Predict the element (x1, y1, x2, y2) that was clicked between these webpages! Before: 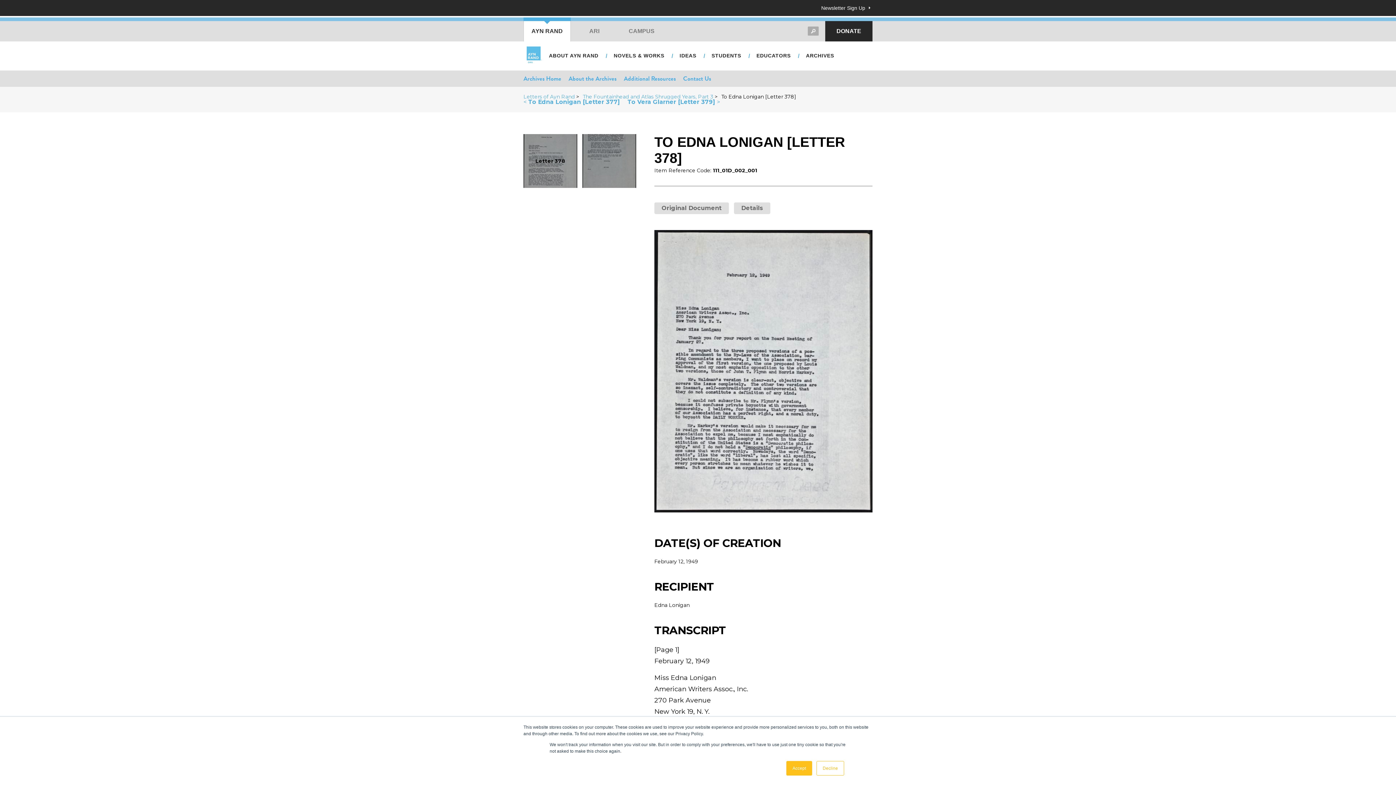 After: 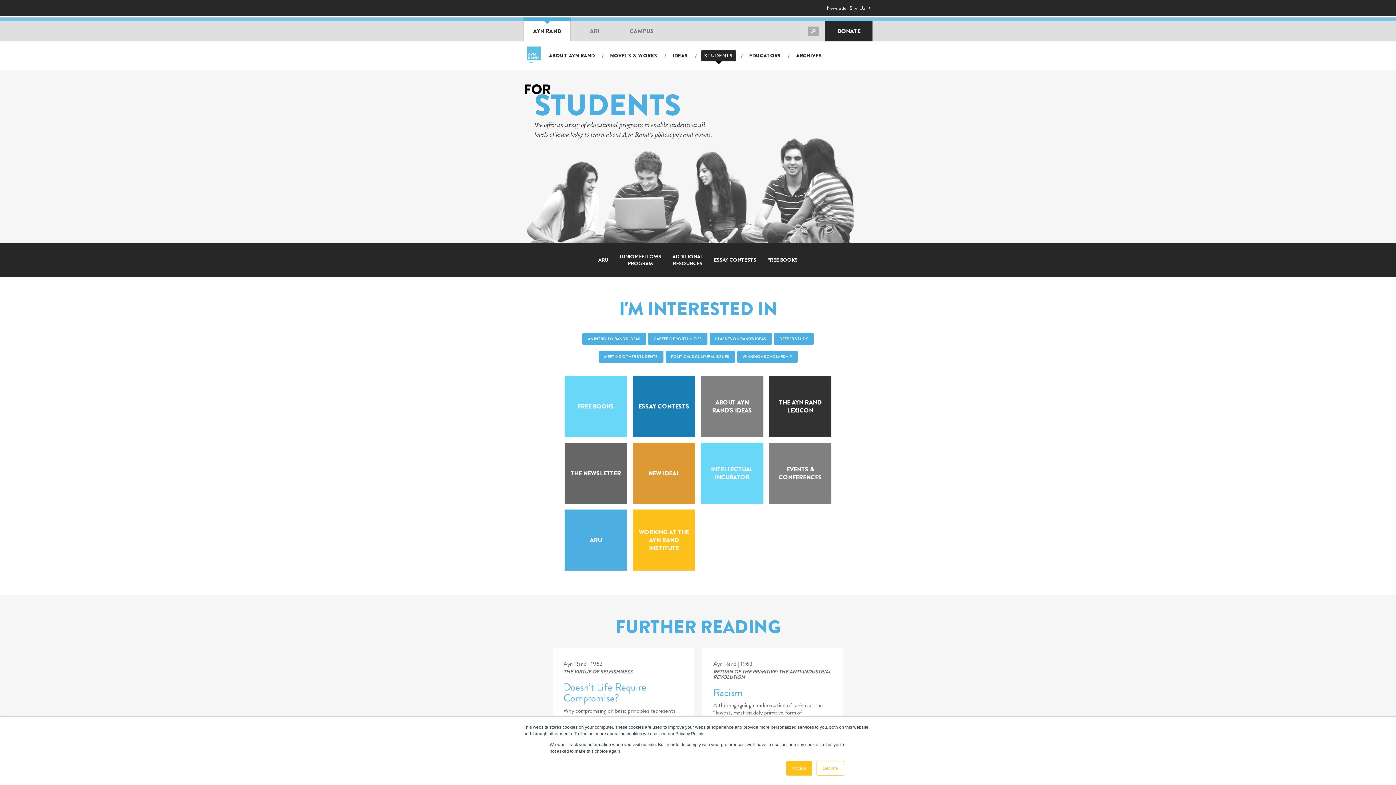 Action: label: STUDENTS bbox: (708, 49, 745, 61)